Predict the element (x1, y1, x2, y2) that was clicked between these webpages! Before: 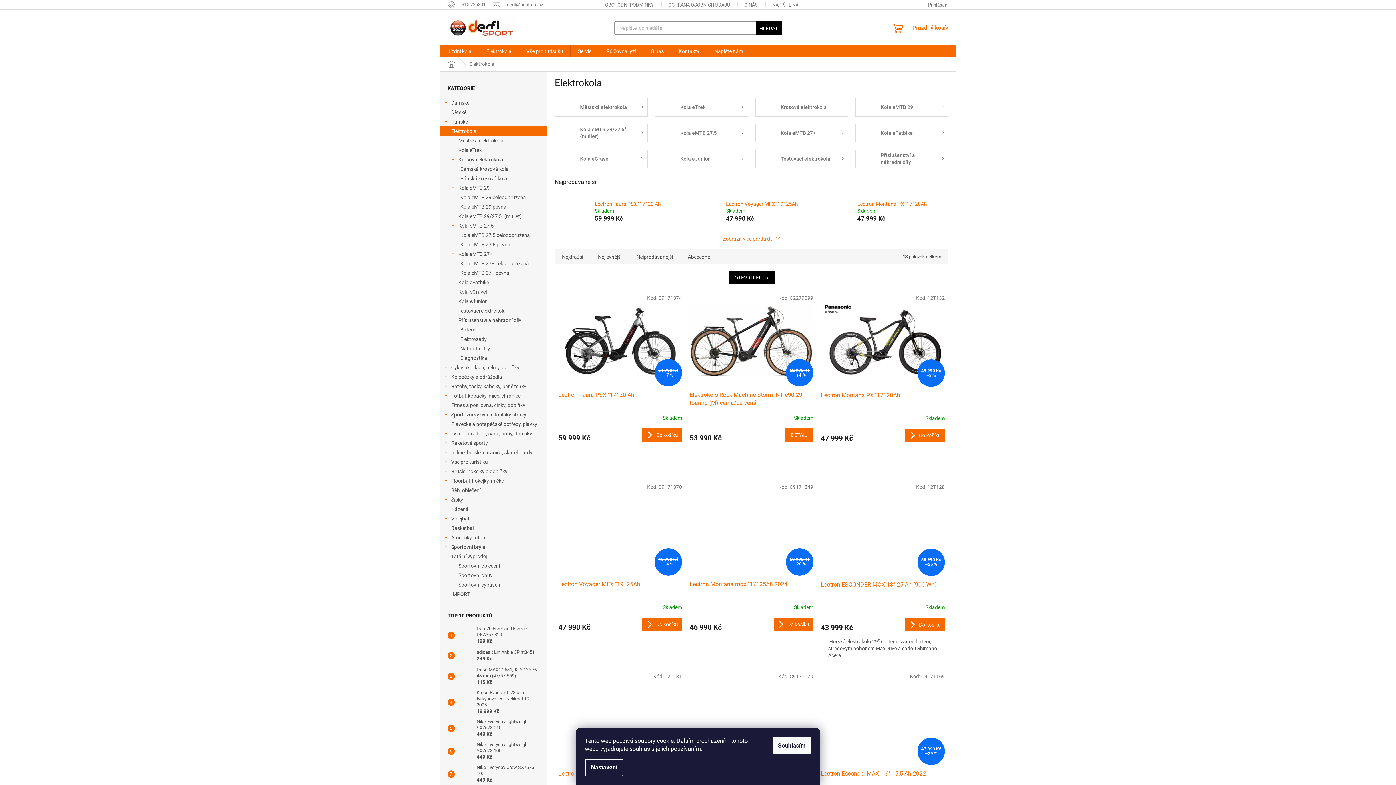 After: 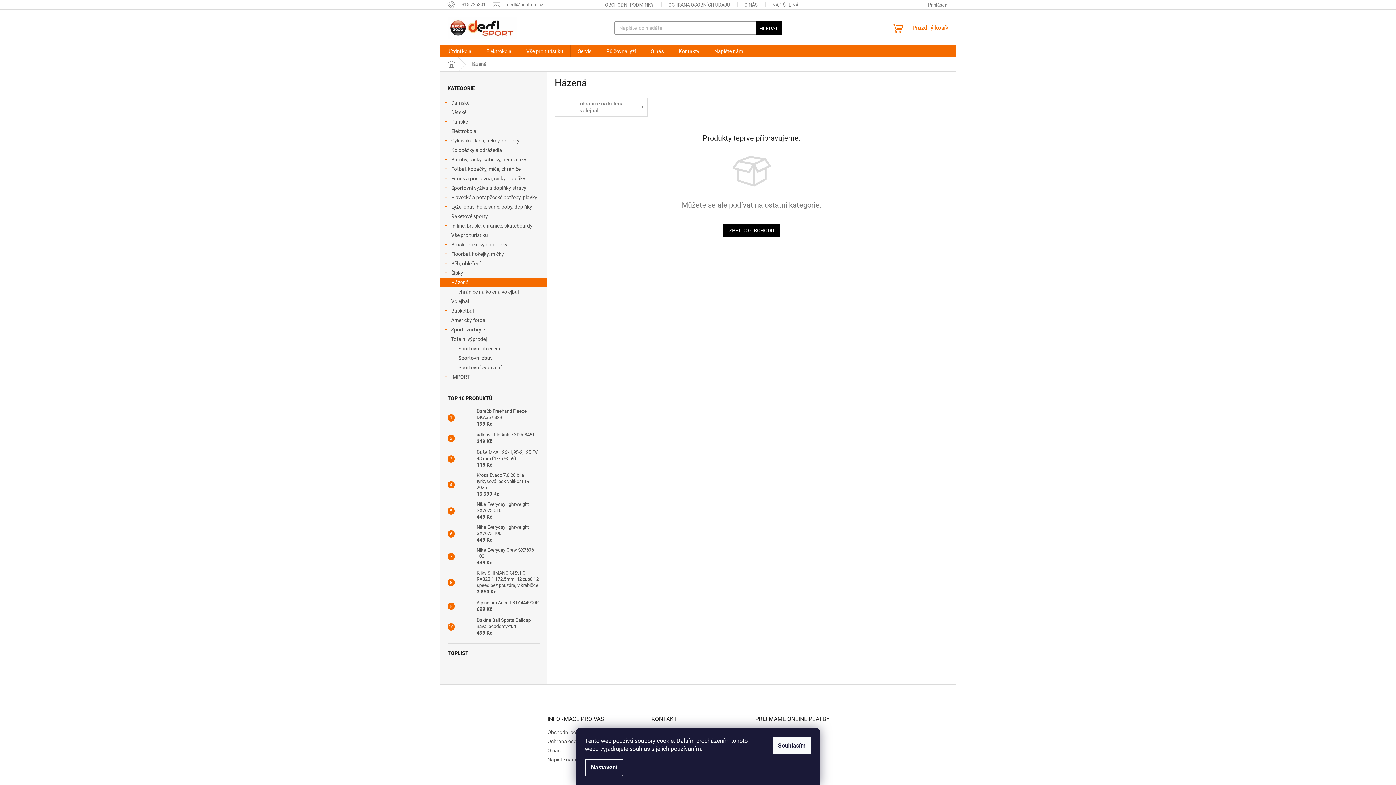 Action: bbox: (440, 504, 547, 514) label: Házená
 